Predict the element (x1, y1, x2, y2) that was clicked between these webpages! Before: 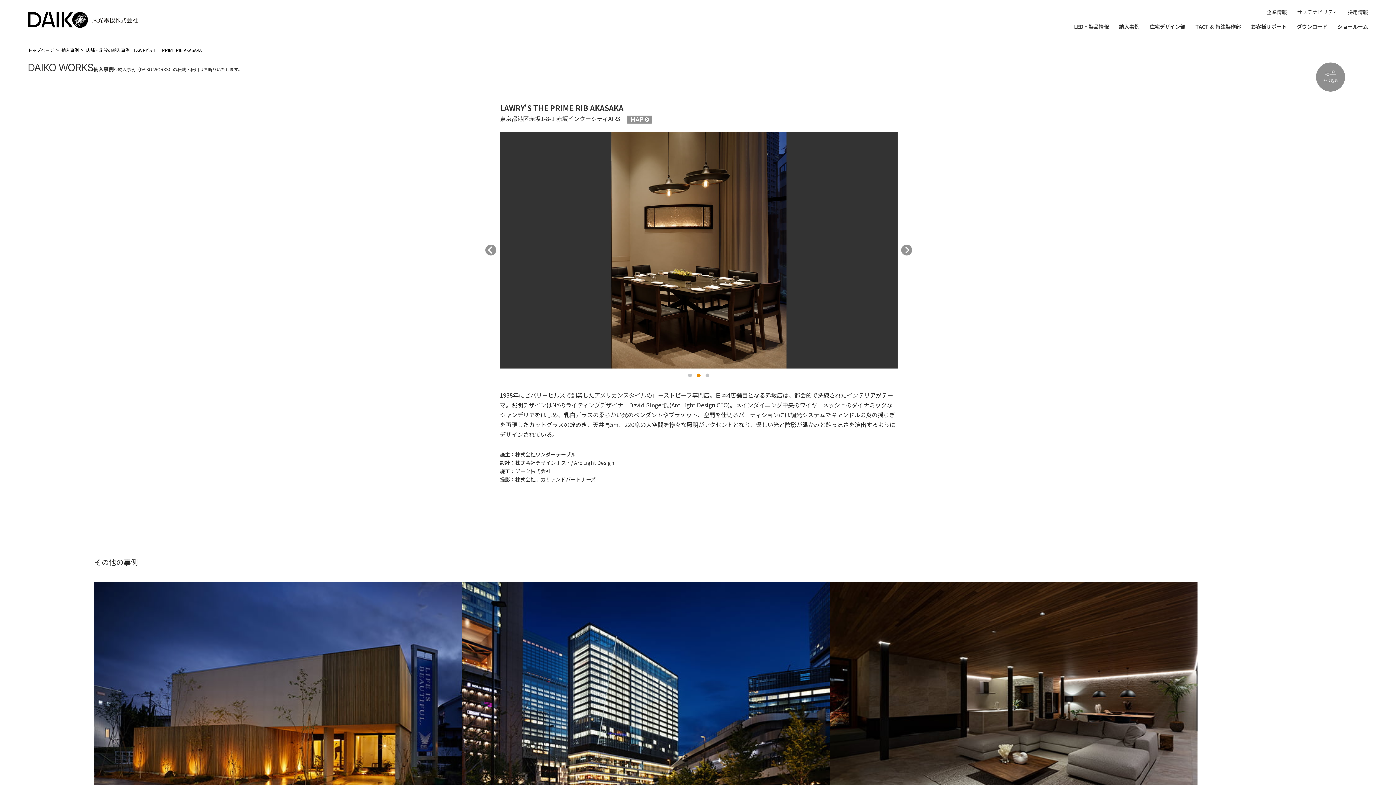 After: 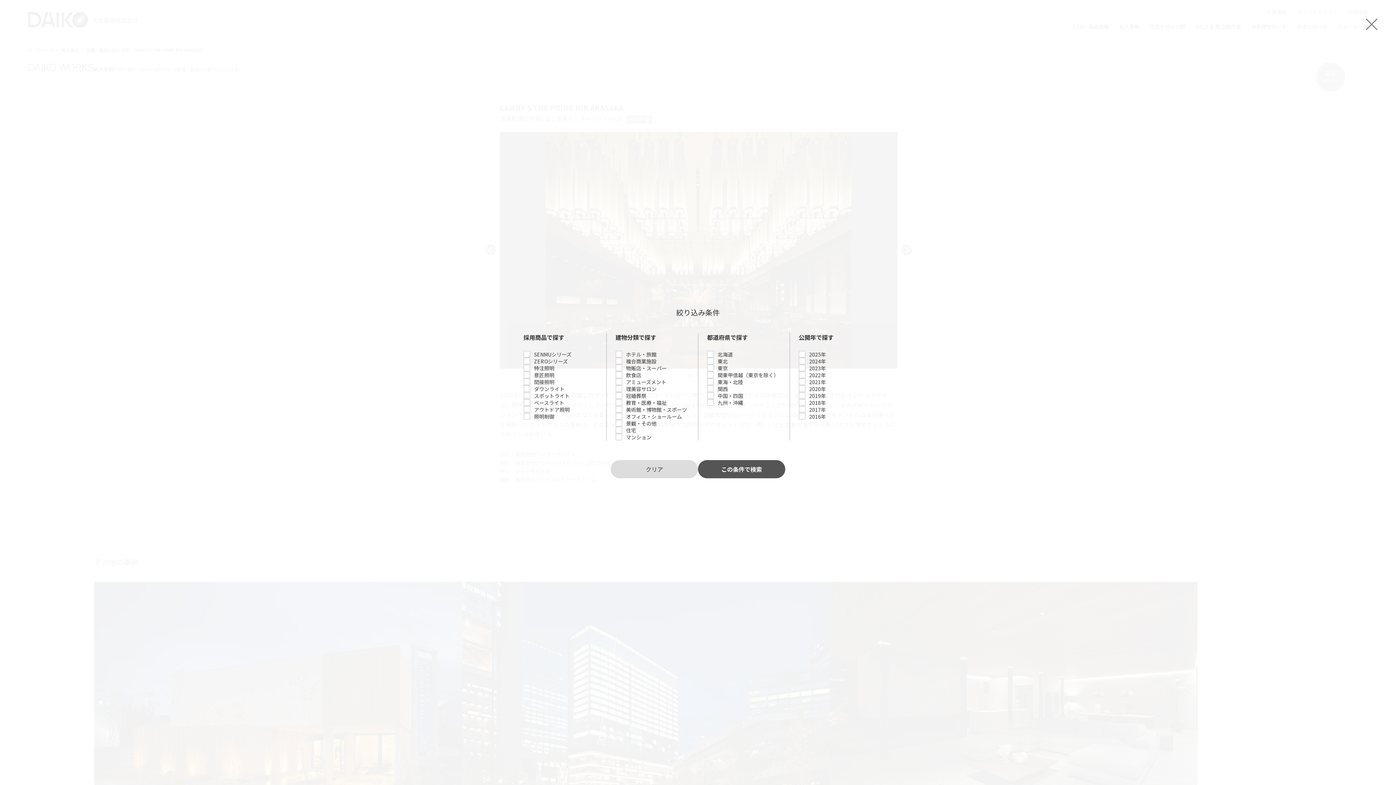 Action: label: 絞り込み bbox: (1316, 62, 1345, 91)